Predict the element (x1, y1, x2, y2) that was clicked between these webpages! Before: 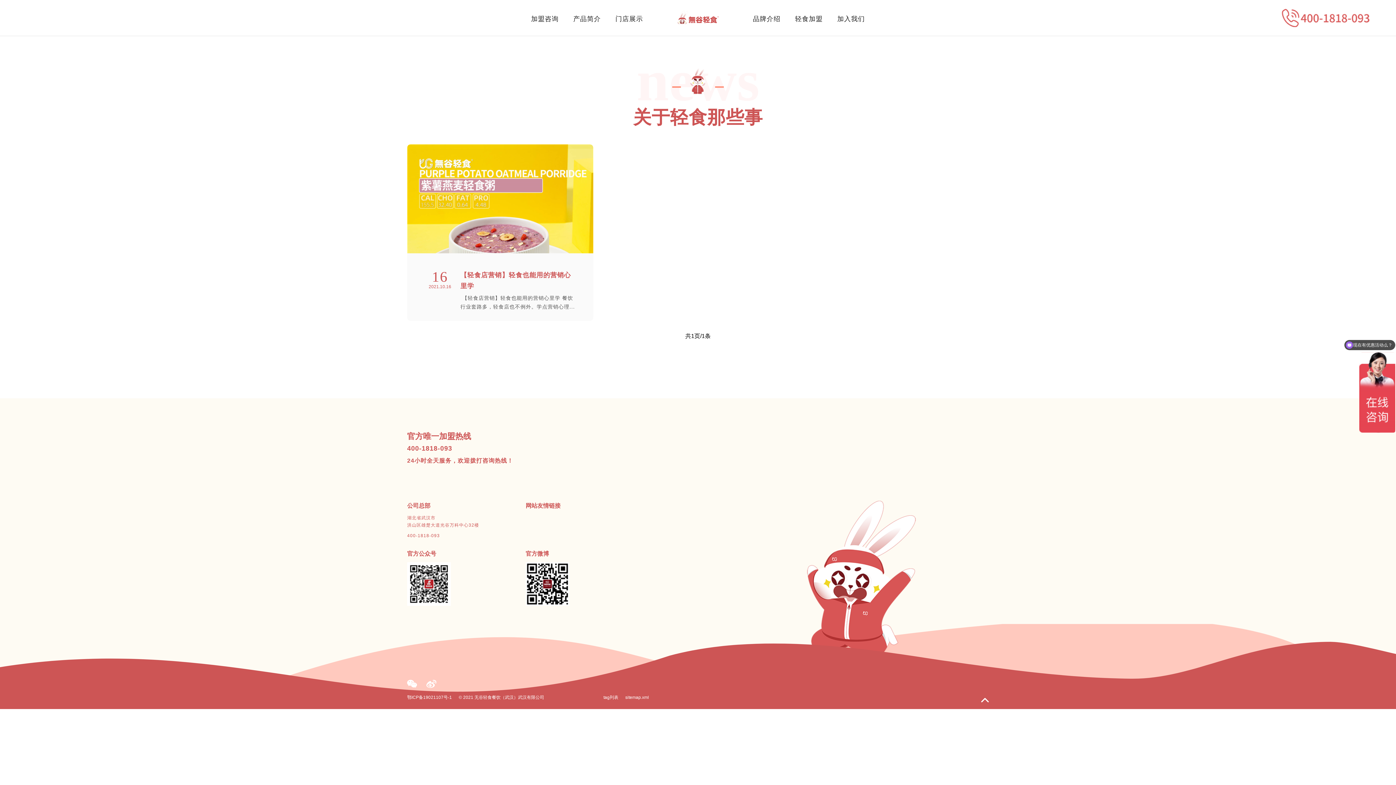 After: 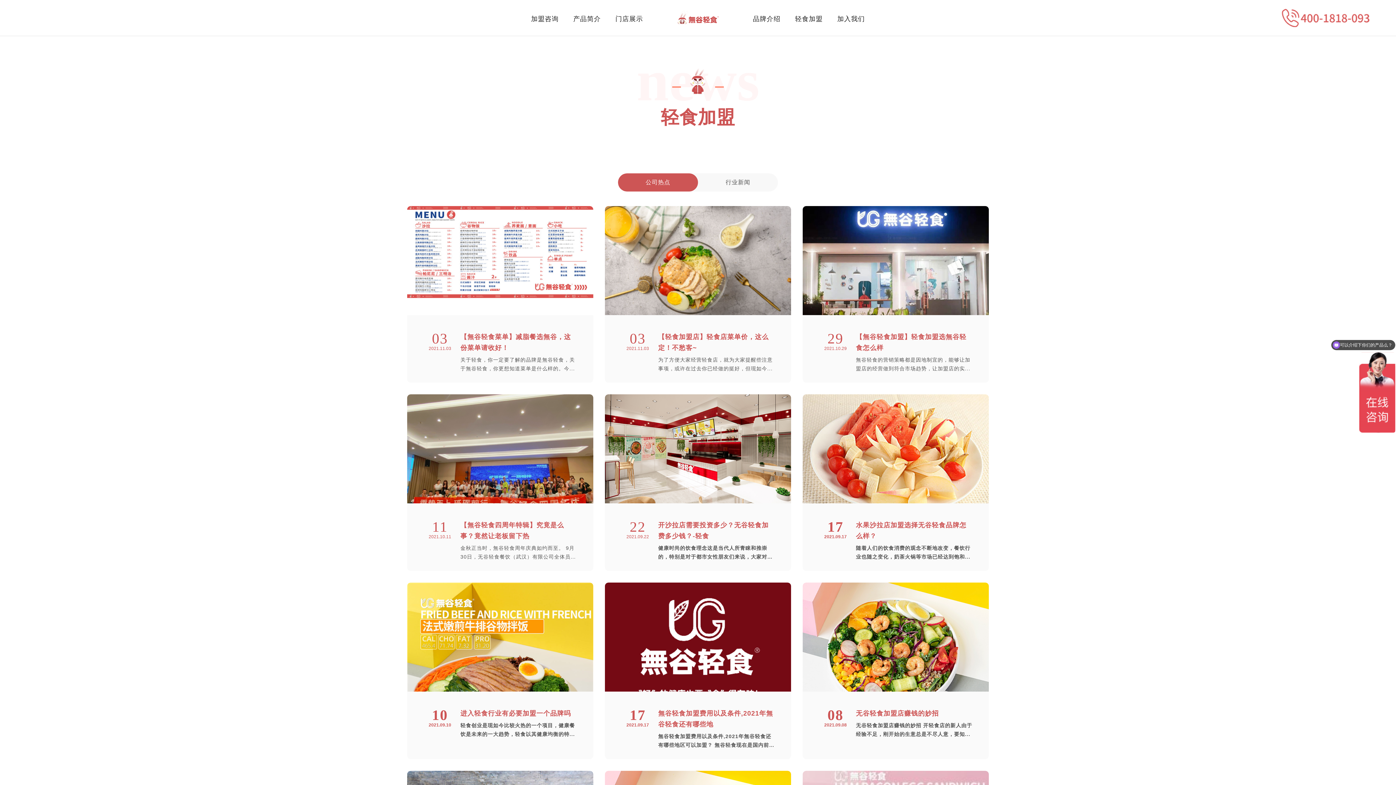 Action: bbox: (795, 0, 822, 37) label: 轻食加盟